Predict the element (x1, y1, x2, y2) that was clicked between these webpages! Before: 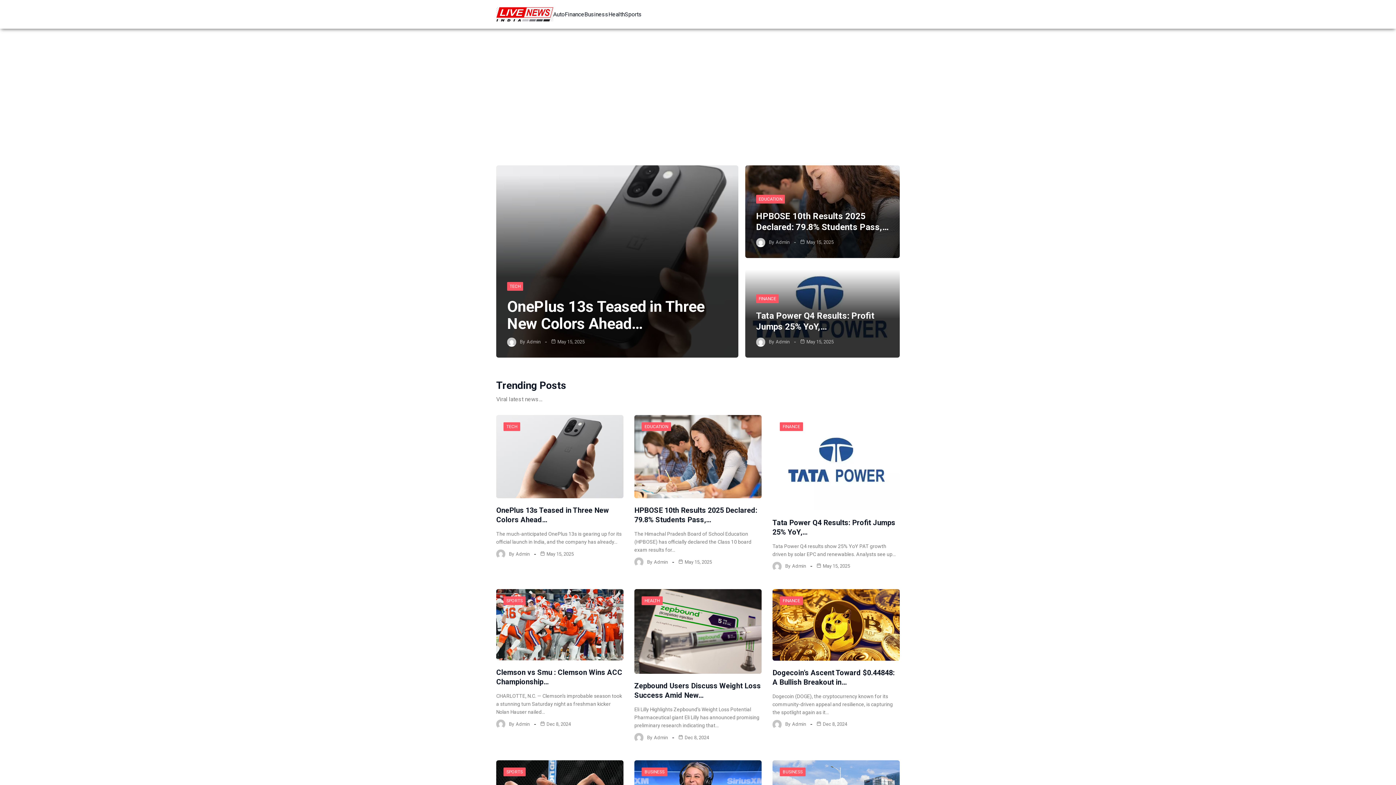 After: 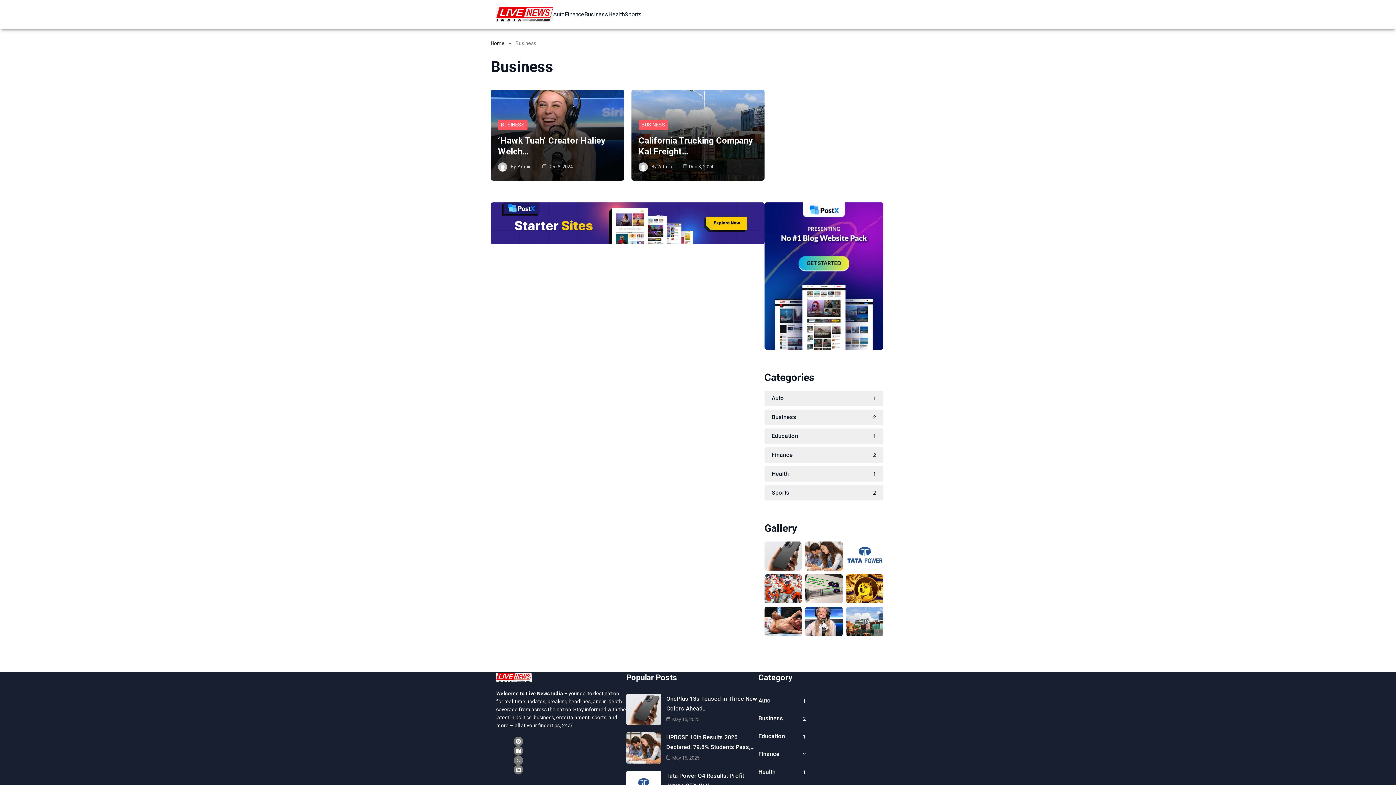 Action: bbox: (641, 768, 667, 776) label: BUSINESS